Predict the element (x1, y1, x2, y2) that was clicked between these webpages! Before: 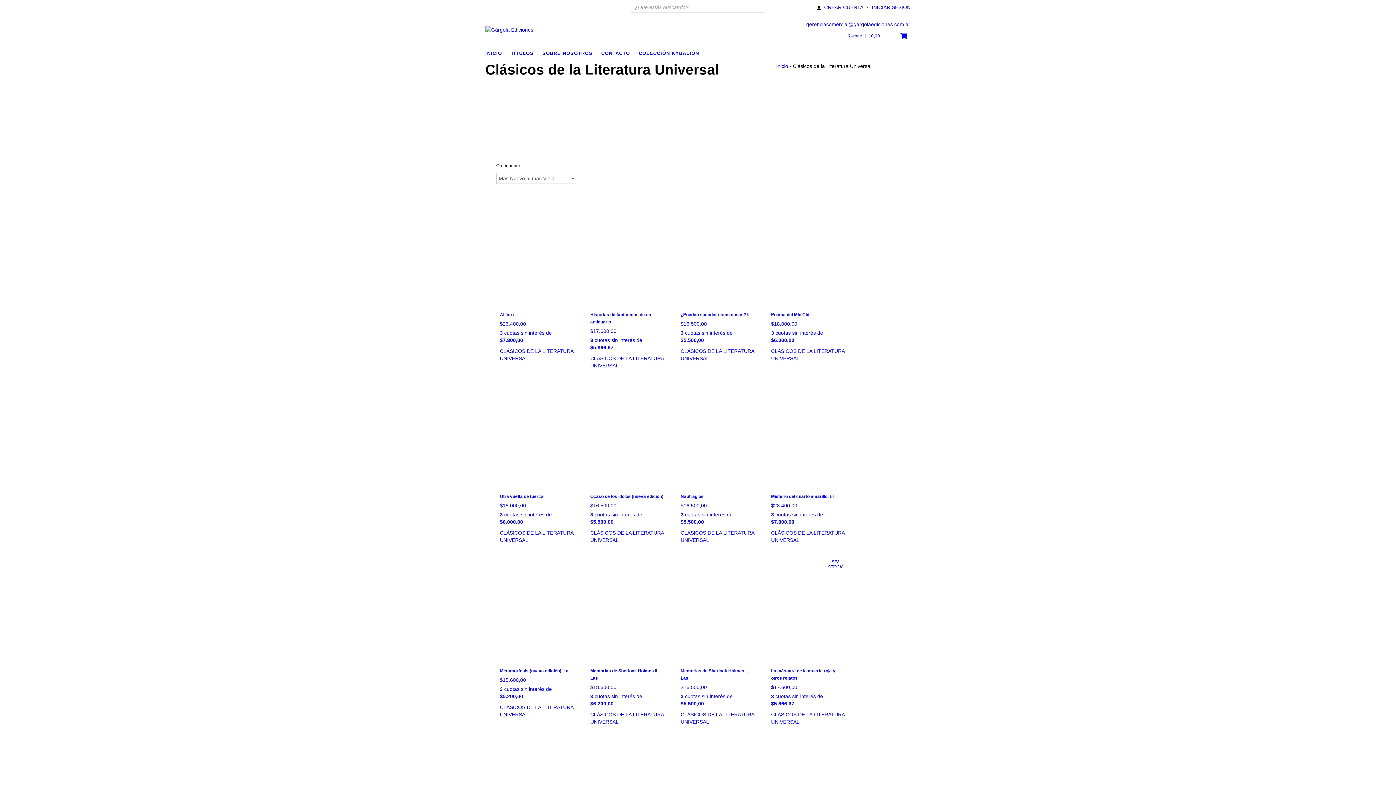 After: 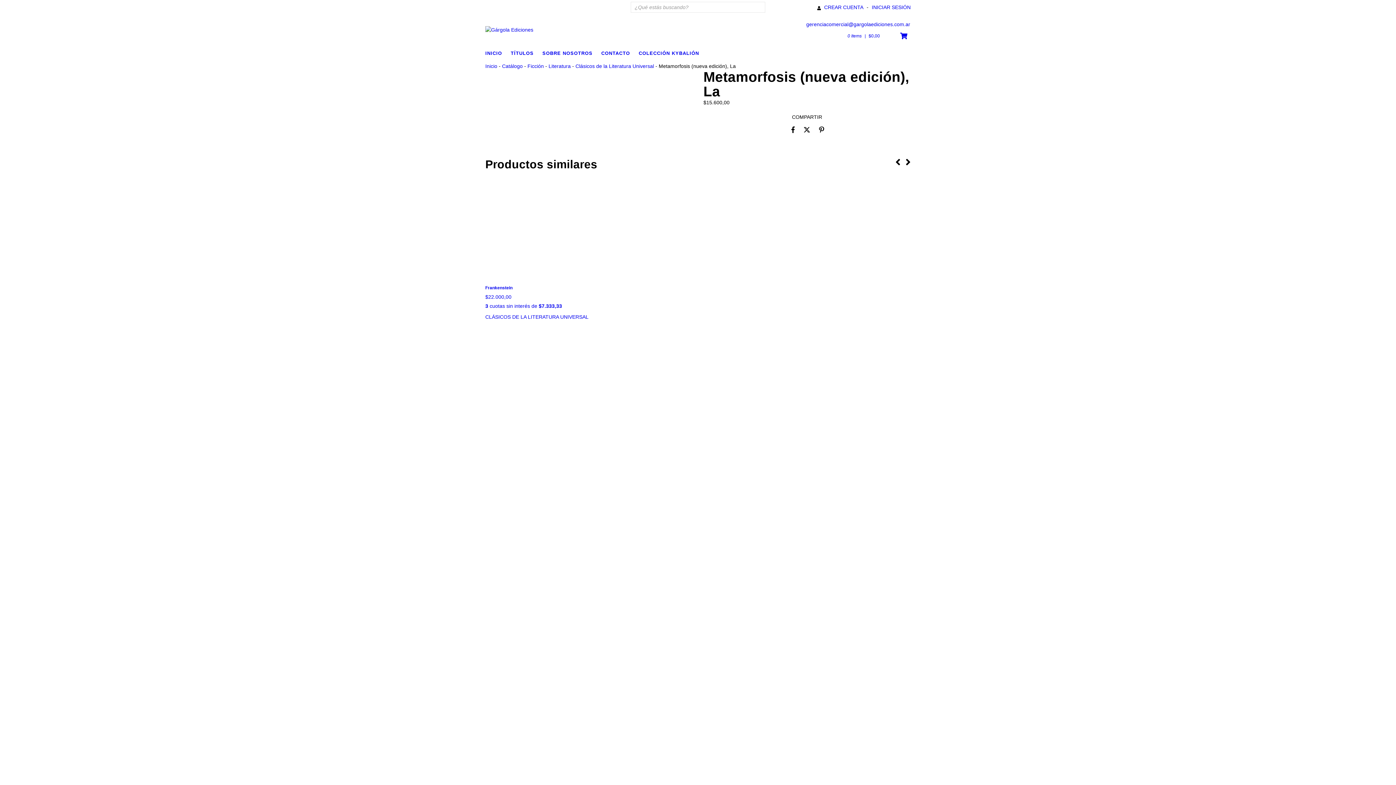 Action: label: Metamorfosis (nueva edición), La bbox: (500, 667, 574, 700)